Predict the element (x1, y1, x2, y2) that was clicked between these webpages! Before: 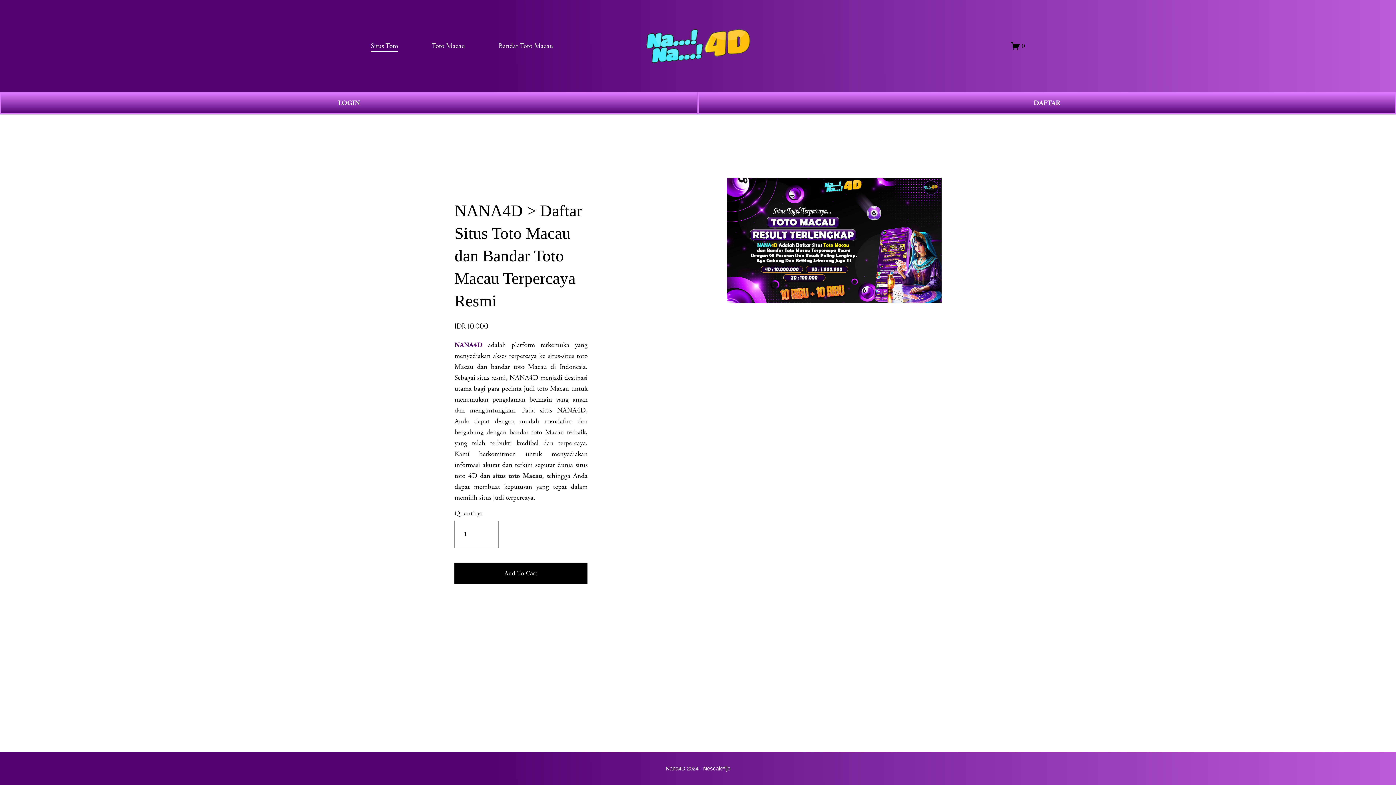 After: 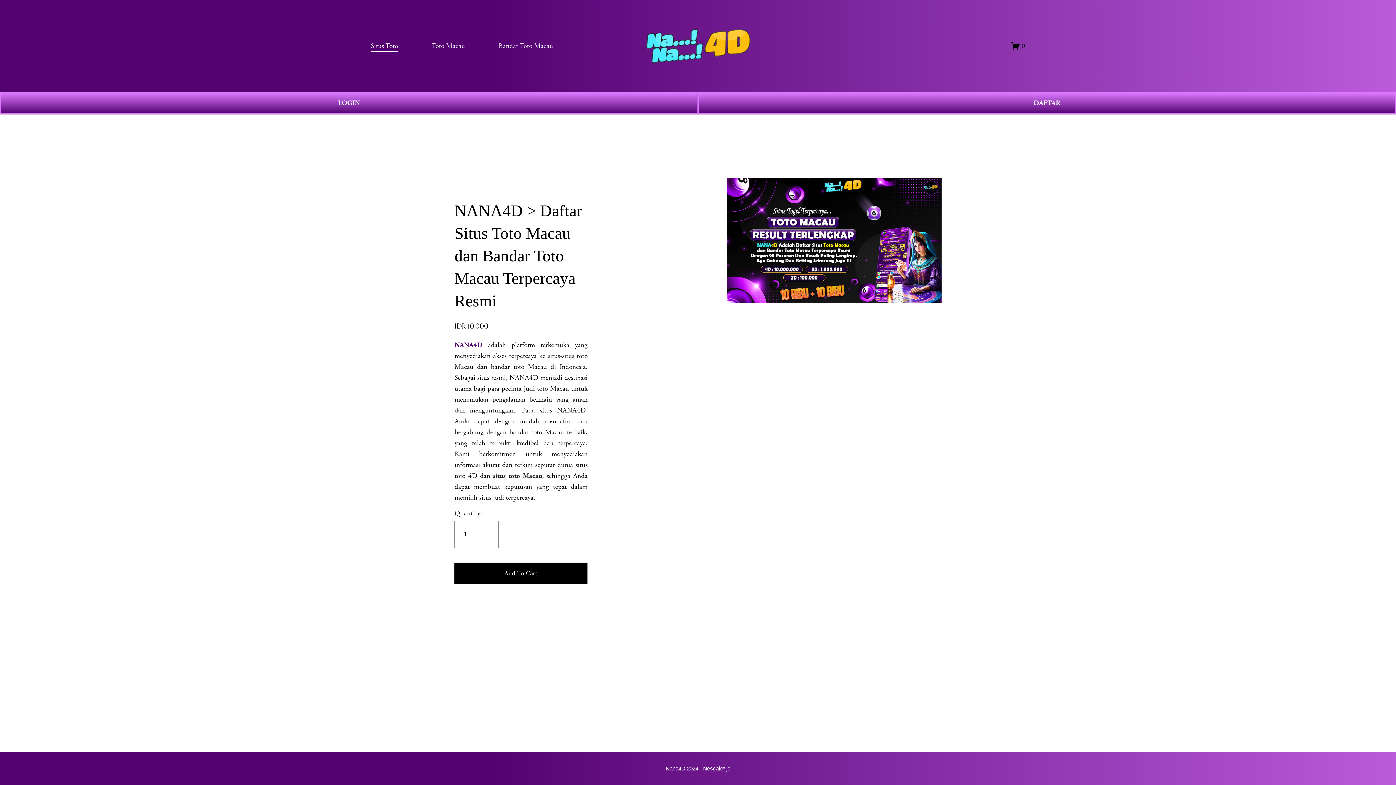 Action: bbox: (454, 340, 482, 349) label: NANA4D